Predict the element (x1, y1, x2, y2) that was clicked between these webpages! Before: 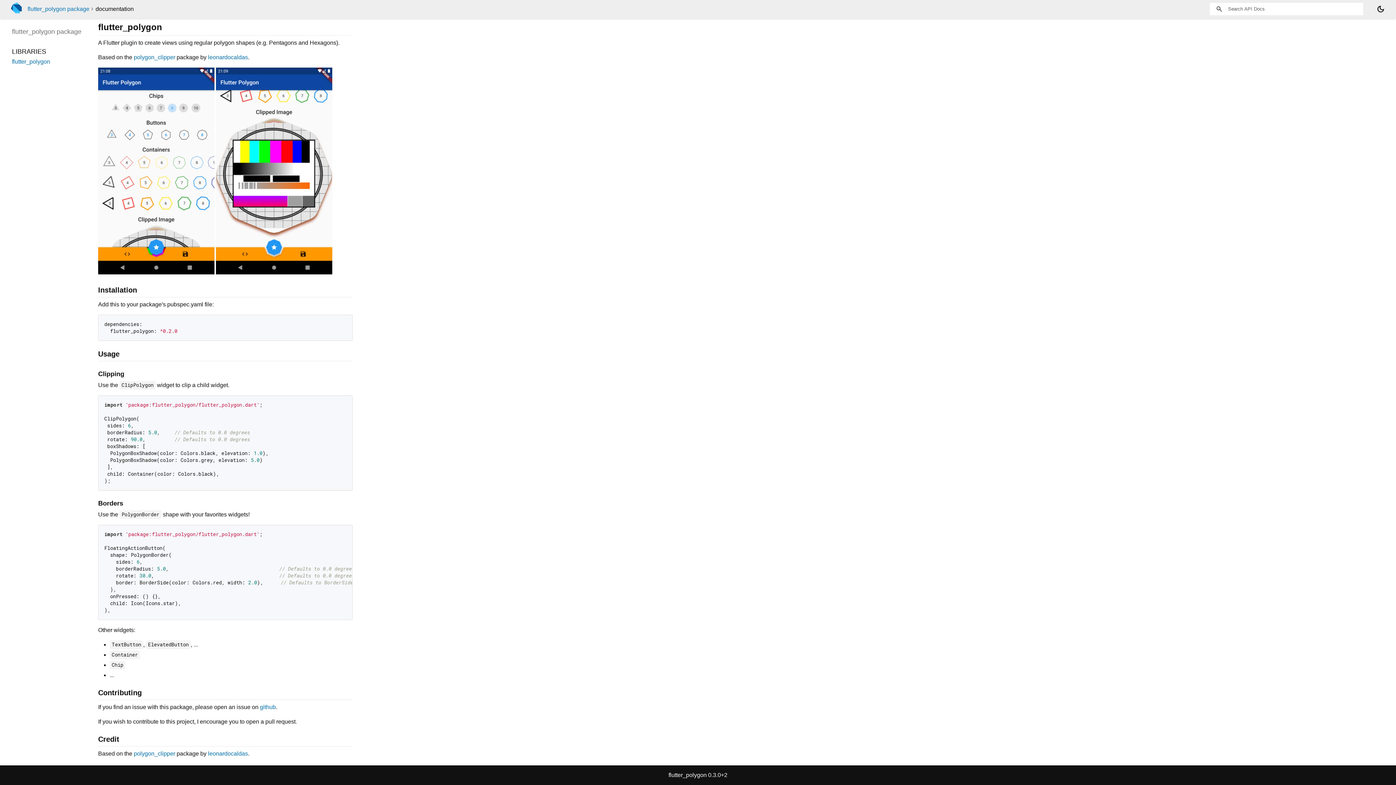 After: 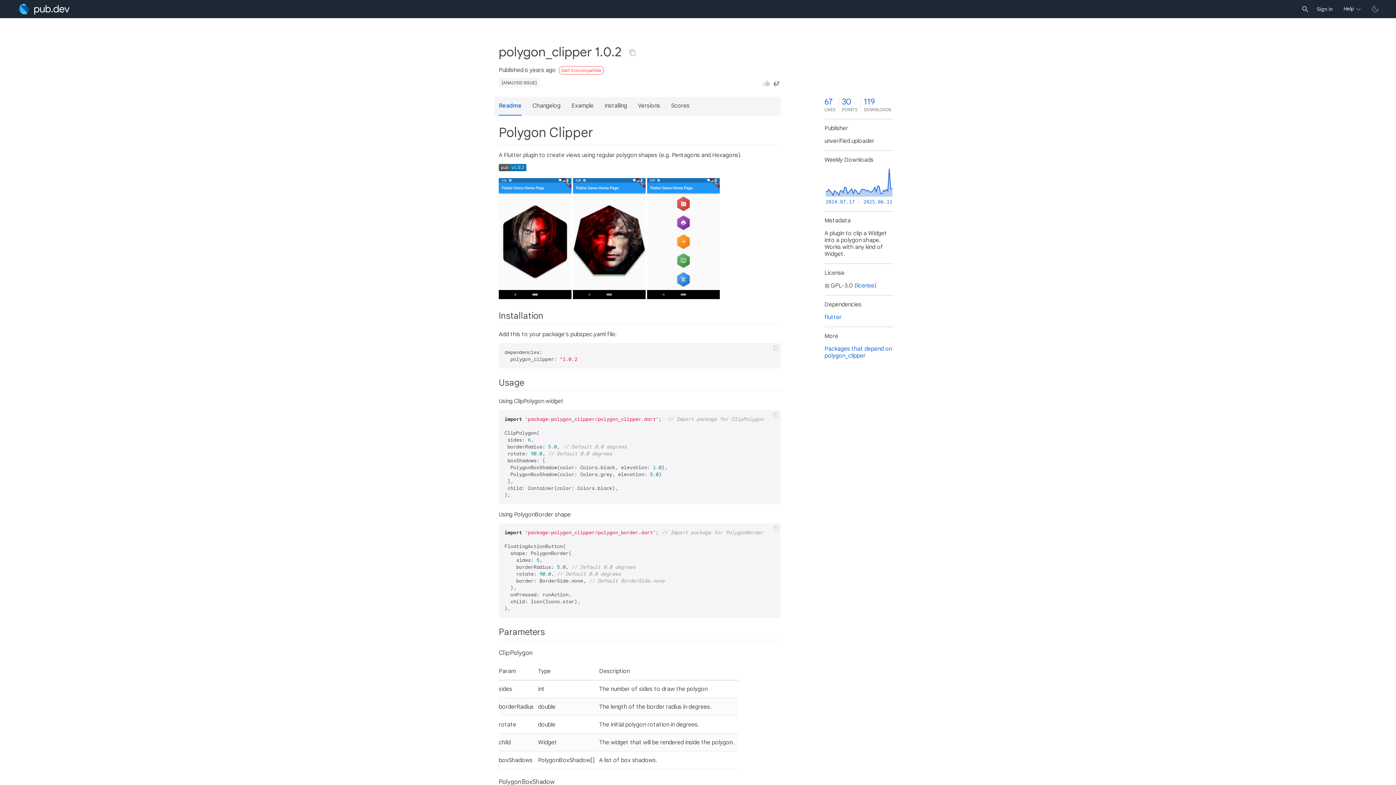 Action: bbox: (133, 54, 175, 60) label: polygon_clipper